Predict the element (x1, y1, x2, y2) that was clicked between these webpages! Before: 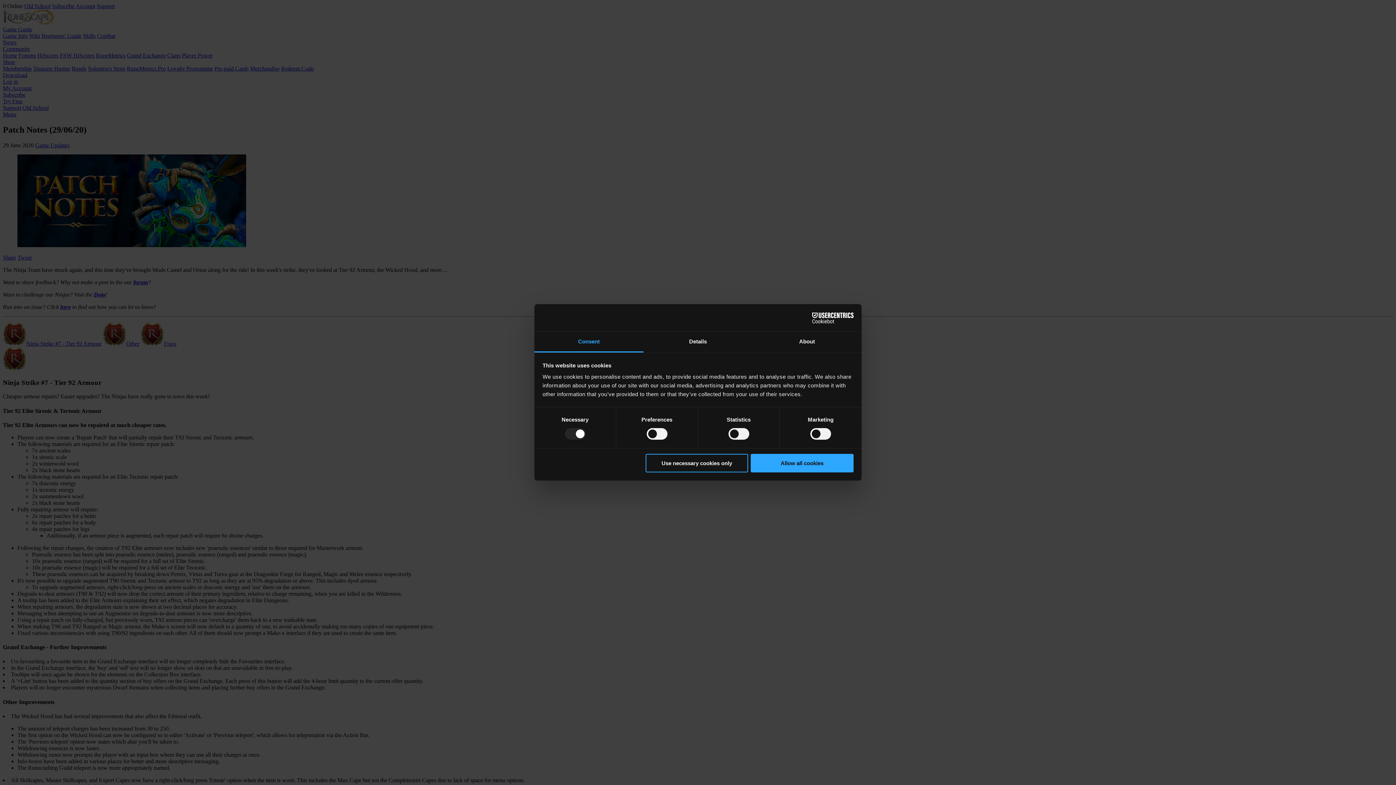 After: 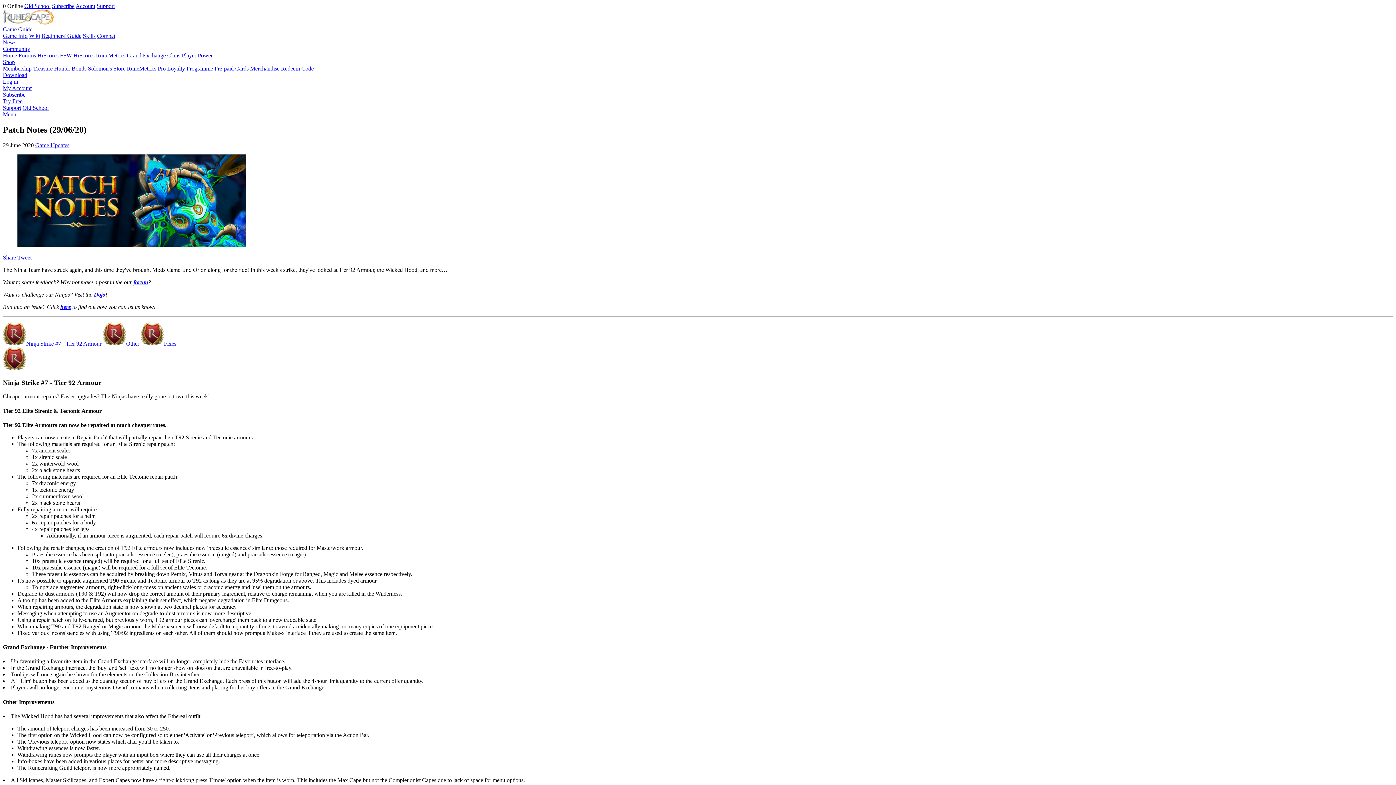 Action: bbox: (751, 454, 853, 472) label: Allow all cookies